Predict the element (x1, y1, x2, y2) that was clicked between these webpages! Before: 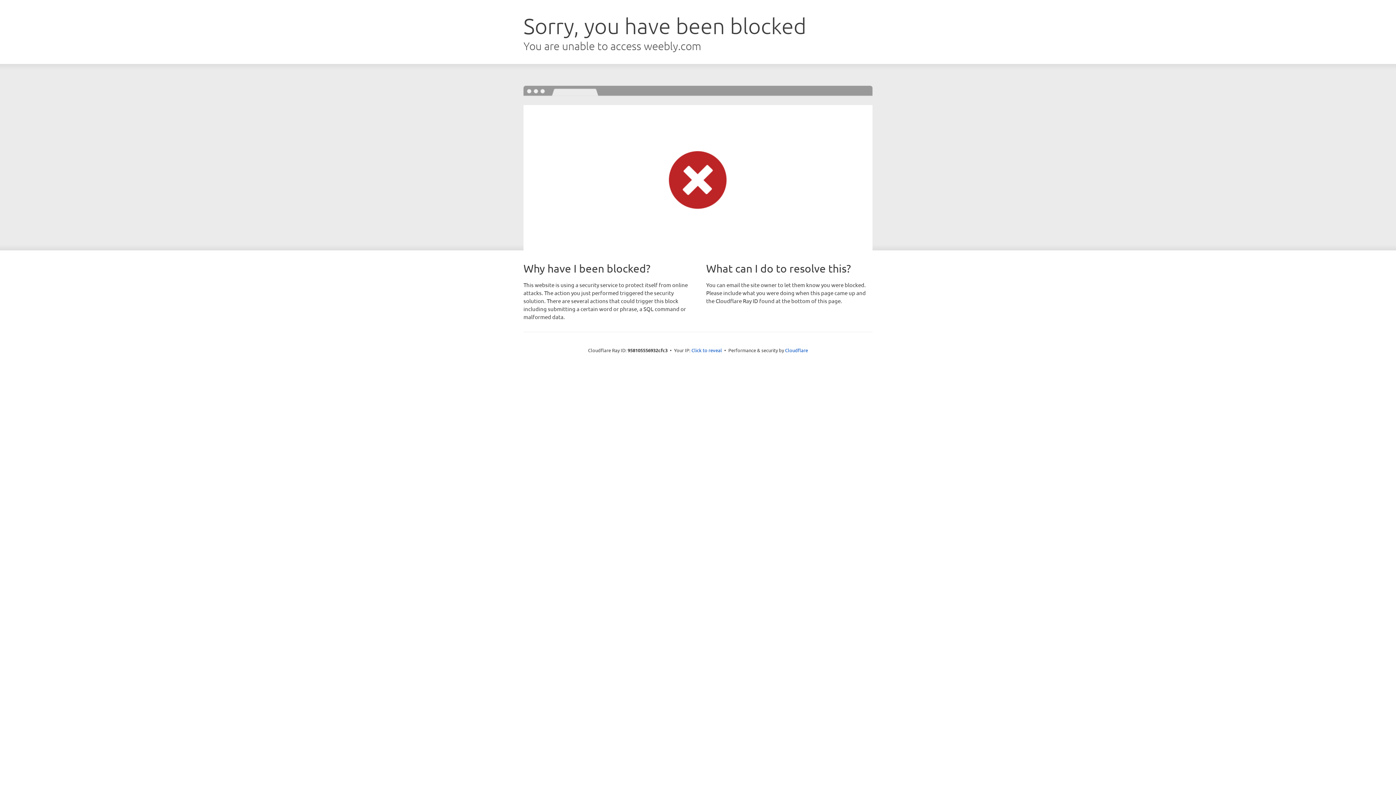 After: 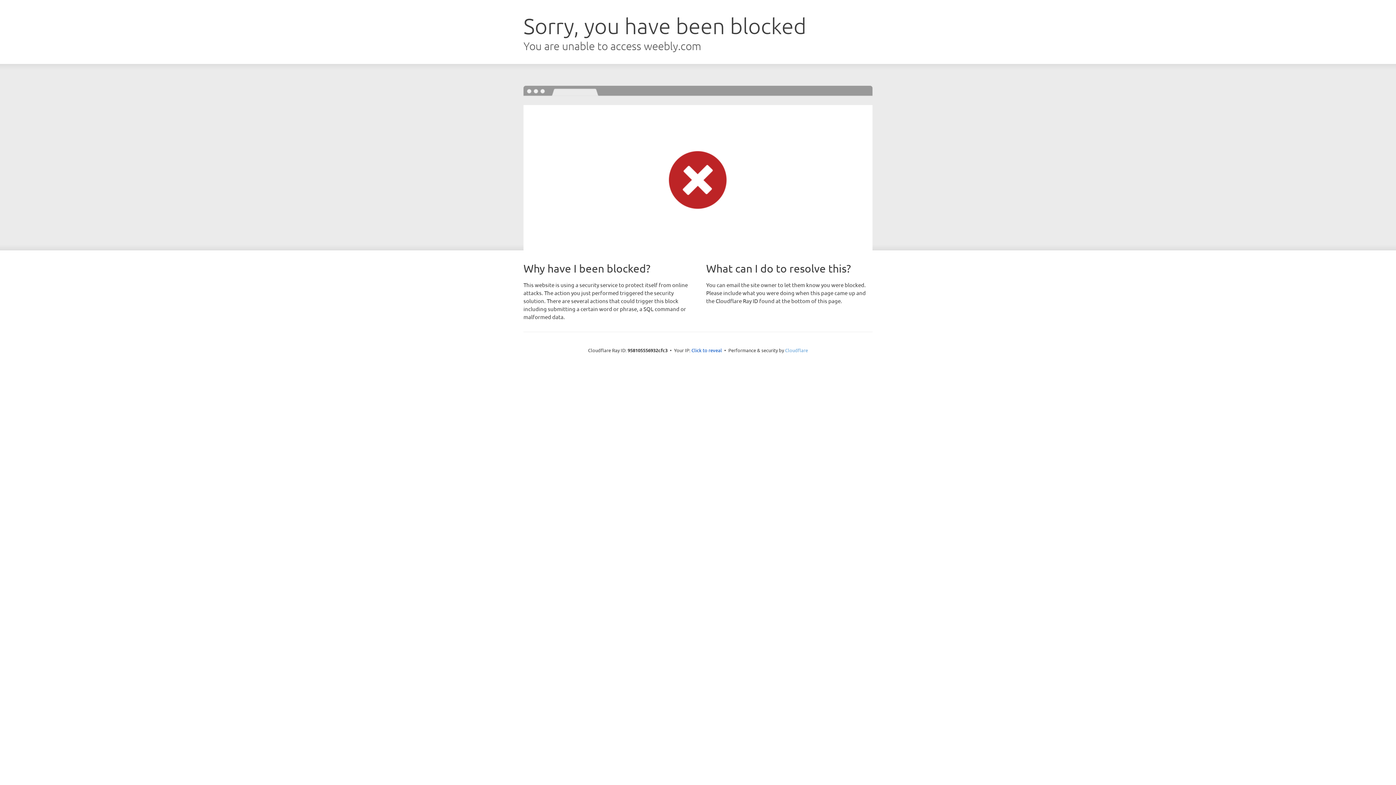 Action: label: Cloudflare bbox: (785, 347, 808, 353)